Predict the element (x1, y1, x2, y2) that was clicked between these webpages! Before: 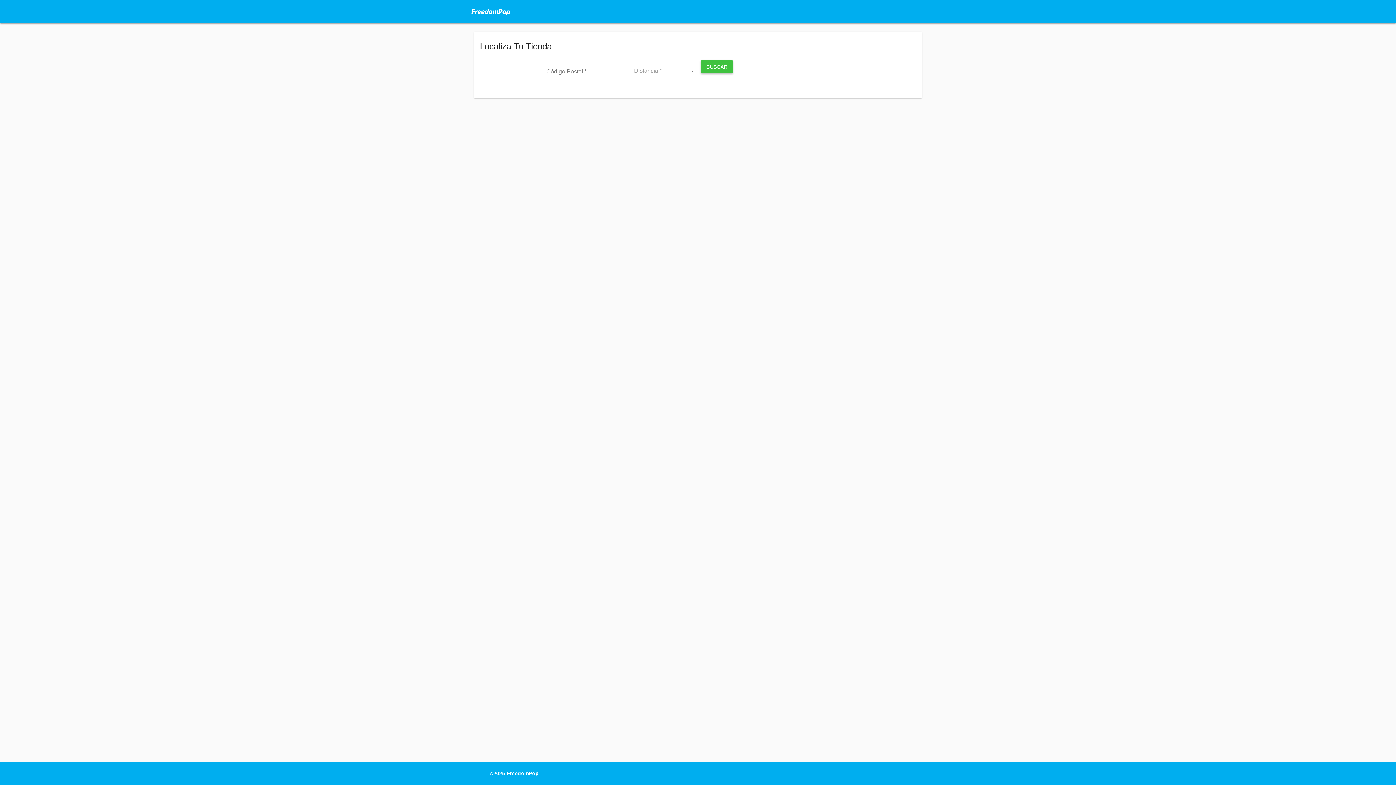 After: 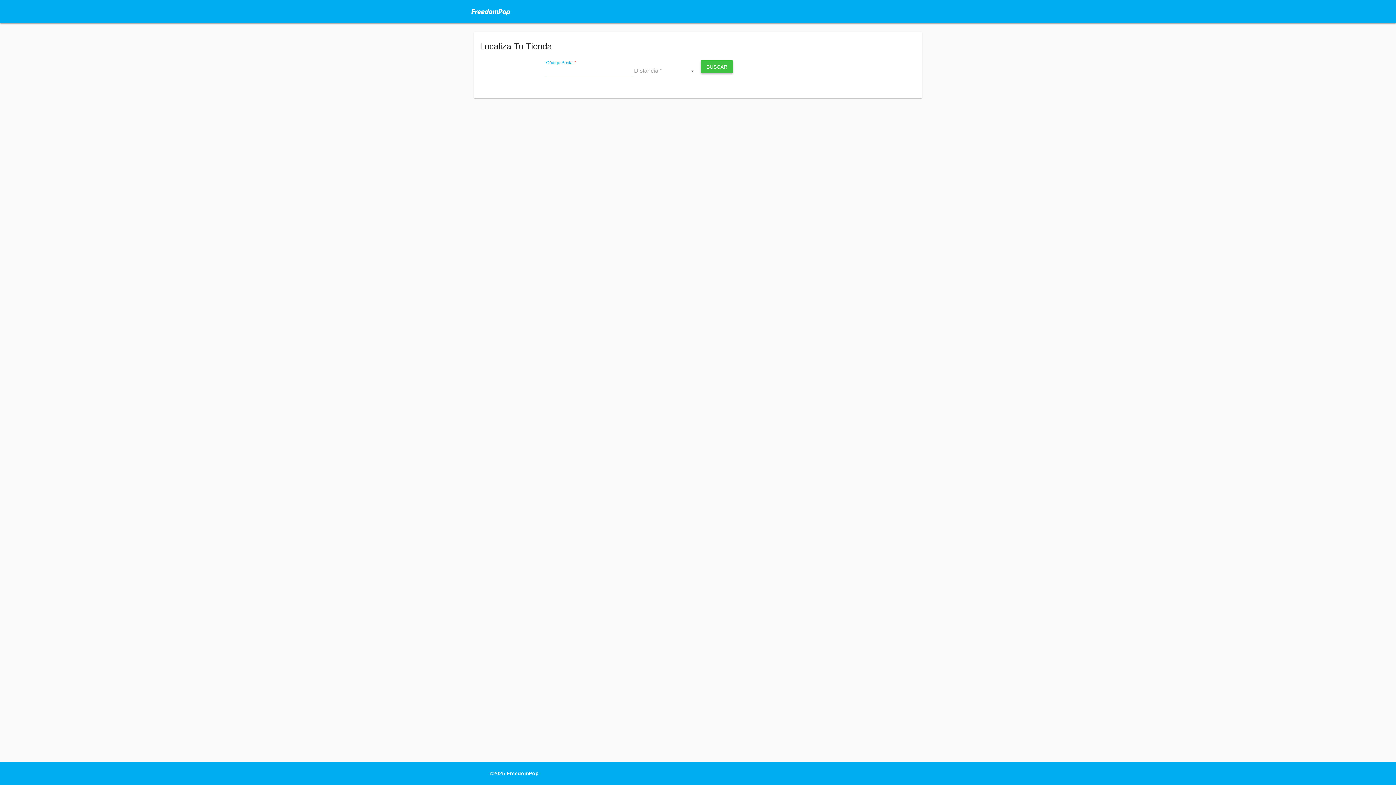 Action: label: BUSCAR bbox: (701, 60, 733, 73)